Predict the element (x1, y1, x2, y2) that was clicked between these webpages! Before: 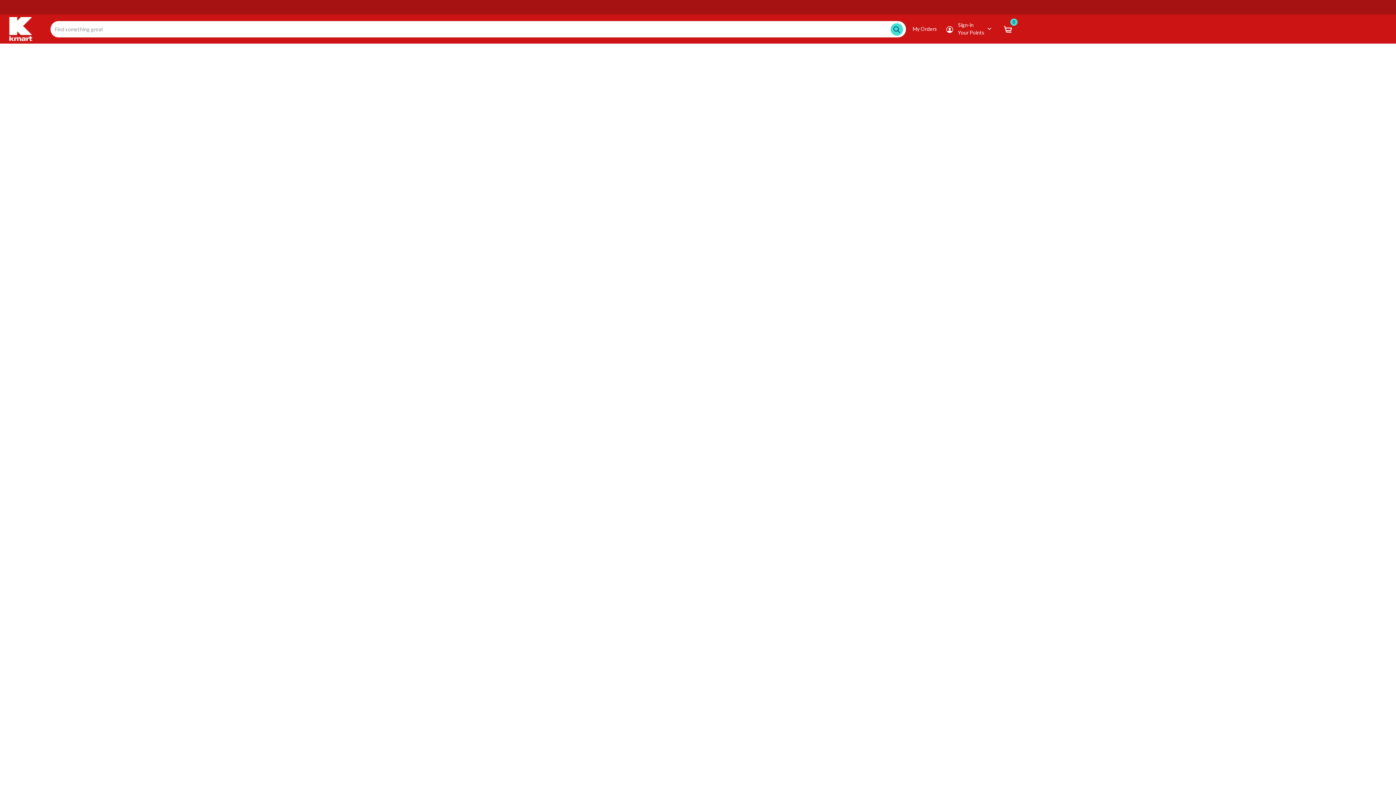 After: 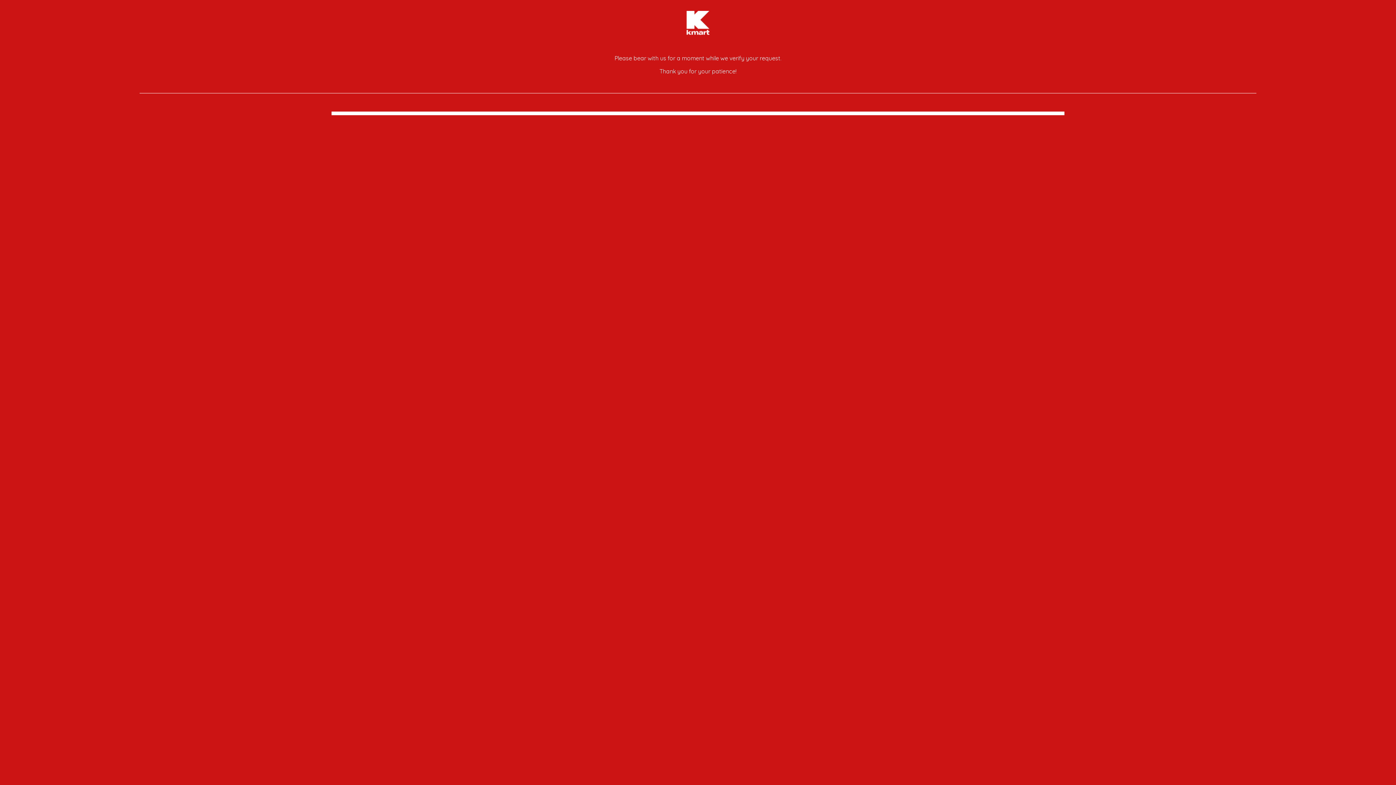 Action: bbox: (9, 25, 32, 31)